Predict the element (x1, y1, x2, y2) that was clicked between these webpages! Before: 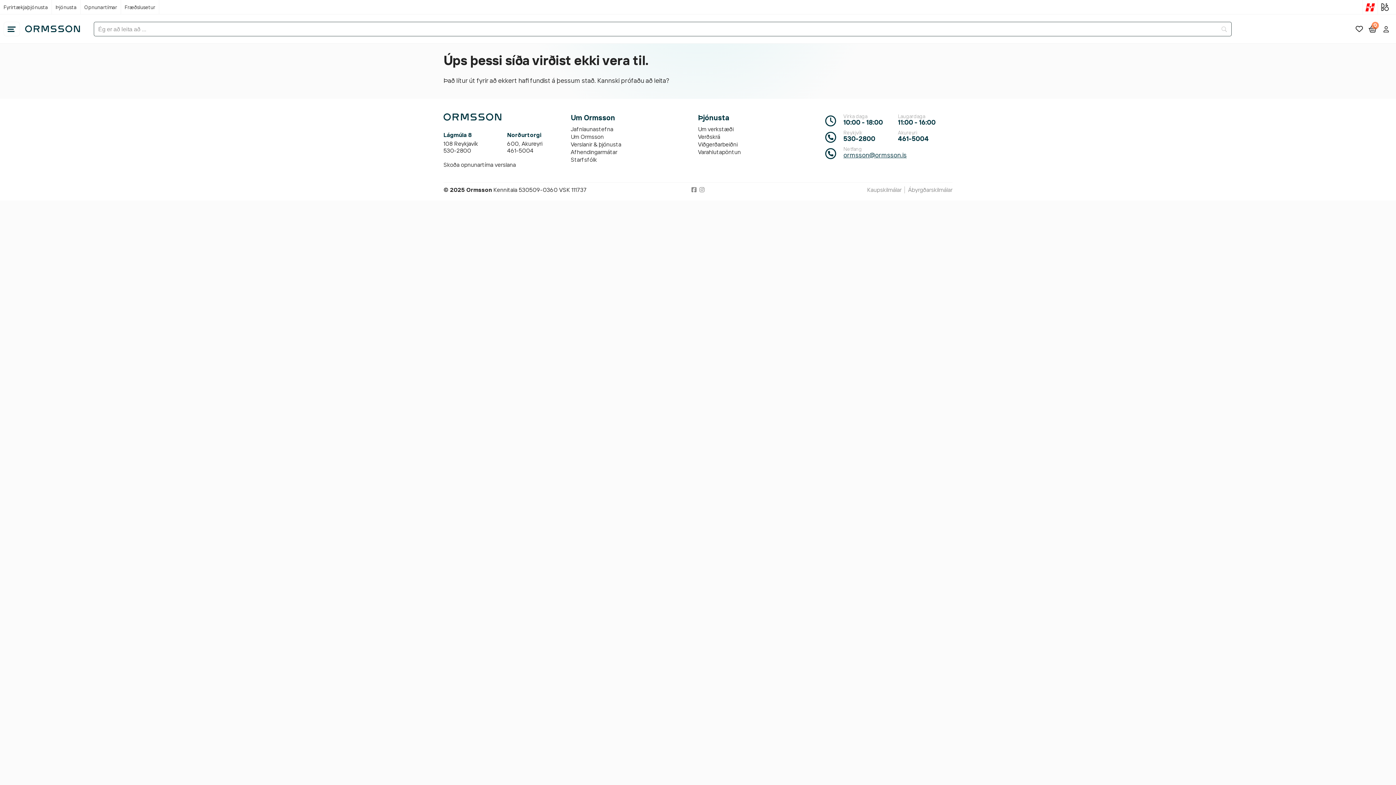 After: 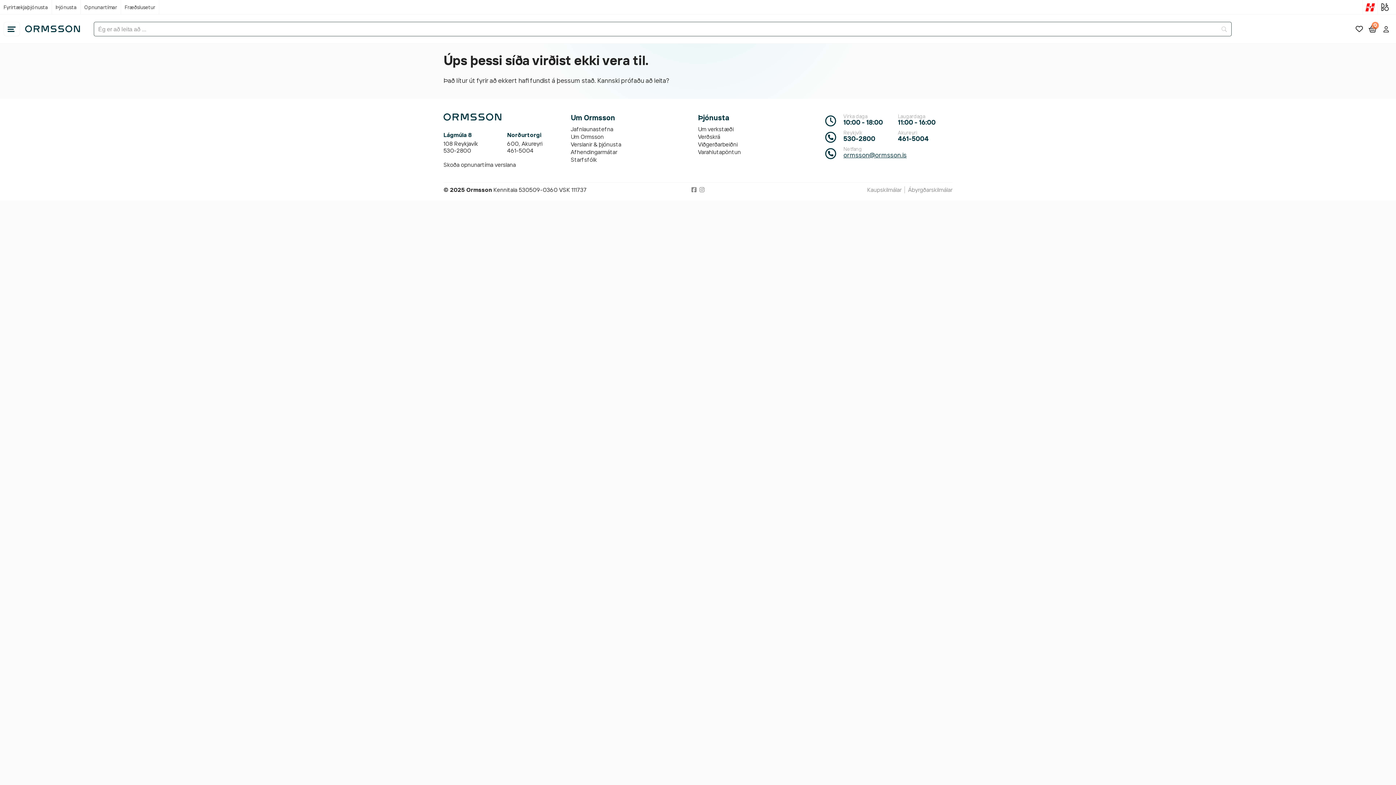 Action: bbox: (843, 150, 906, 158) label: ormsson@ormsson.is